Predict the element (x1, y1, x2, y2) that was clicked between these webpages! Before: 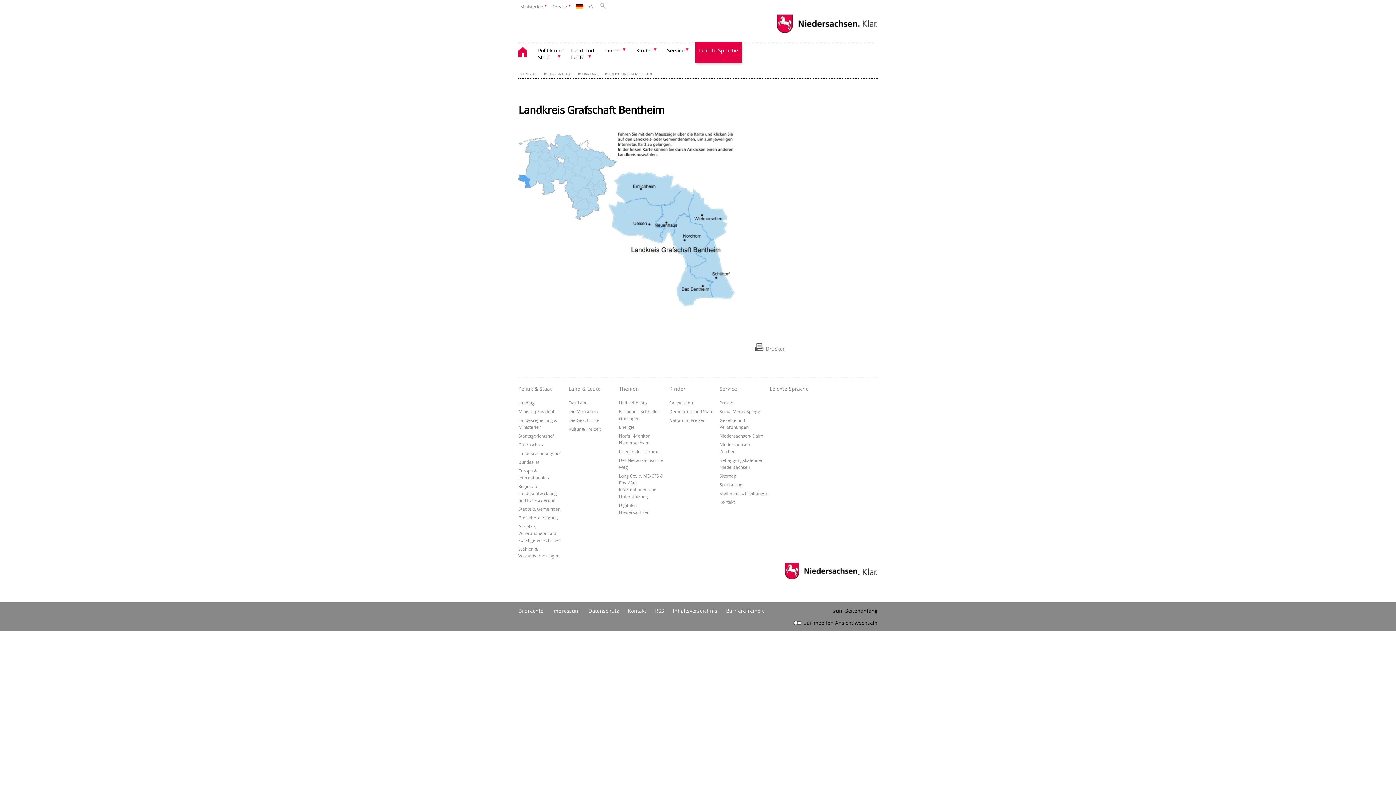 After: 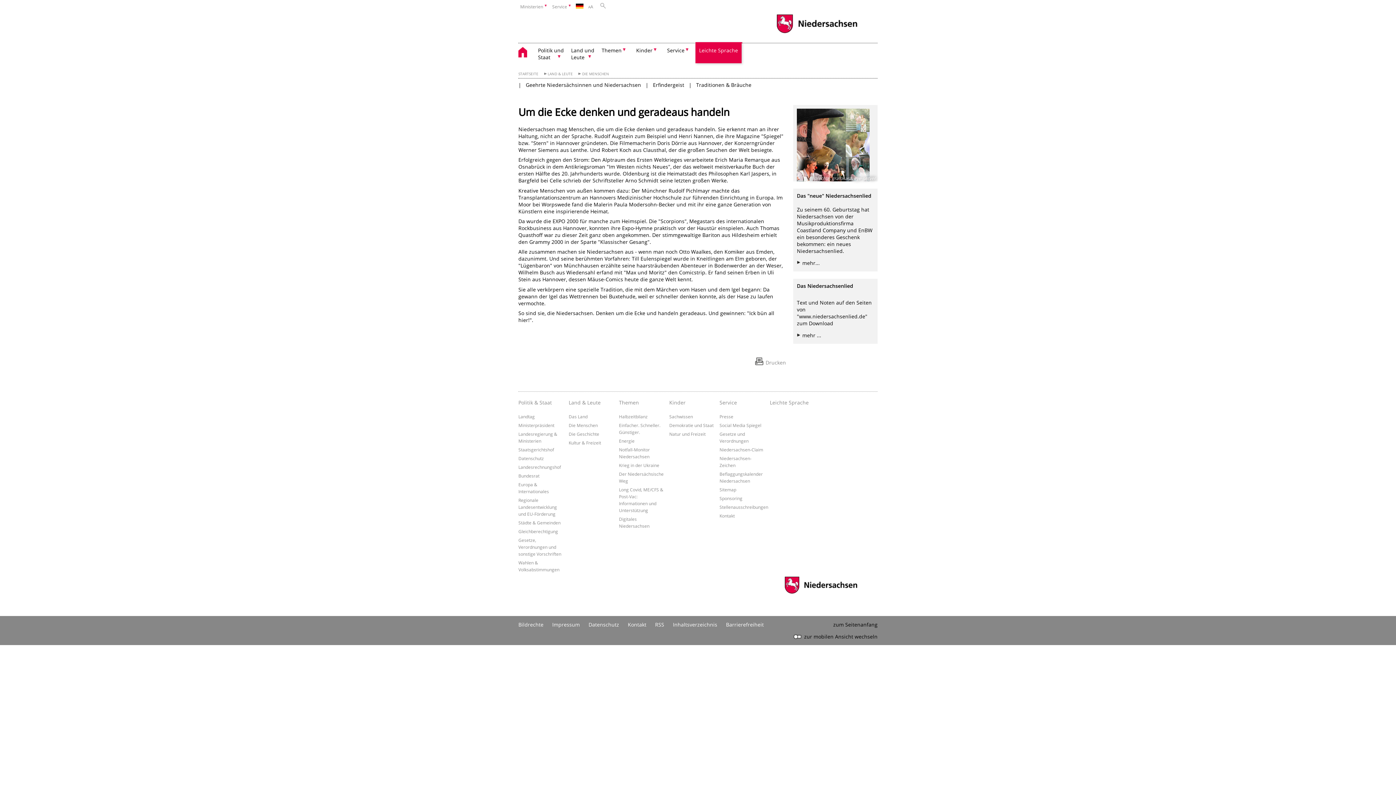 Action: bbox: (568, 408, 597, 414) label: Die Menschen